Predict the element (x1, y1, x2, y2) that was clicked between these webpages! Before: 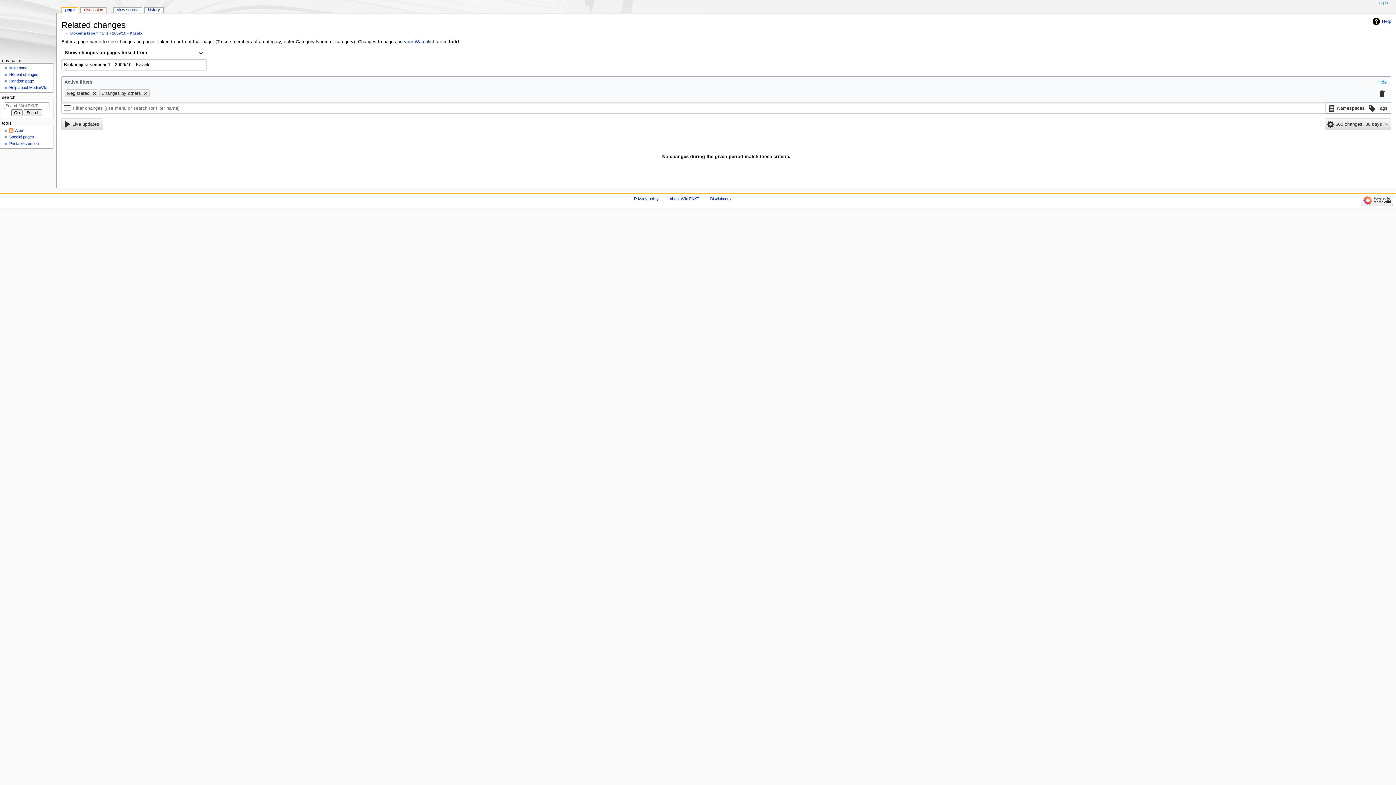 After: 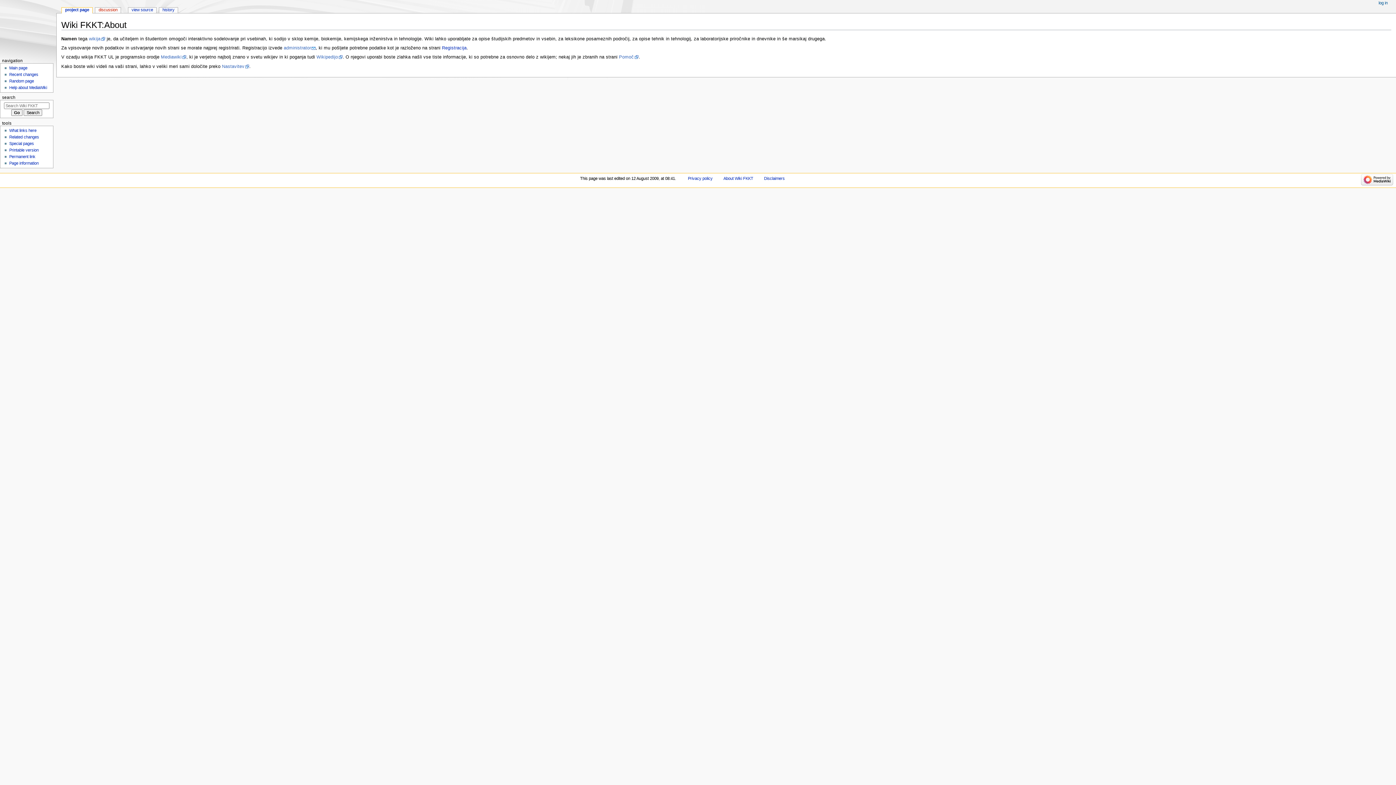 Action: label: About Wiki FKKT bbox: (669, 196, 699, 201)